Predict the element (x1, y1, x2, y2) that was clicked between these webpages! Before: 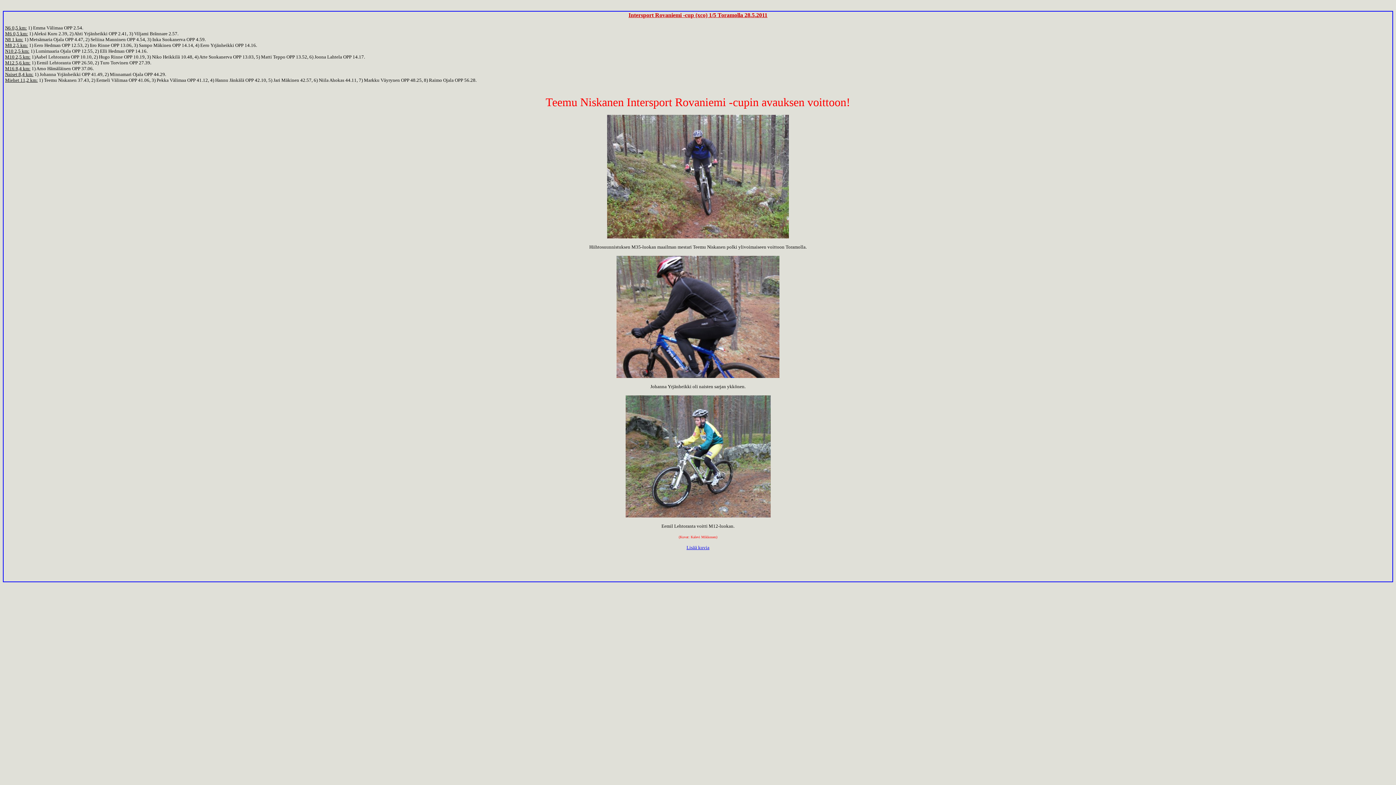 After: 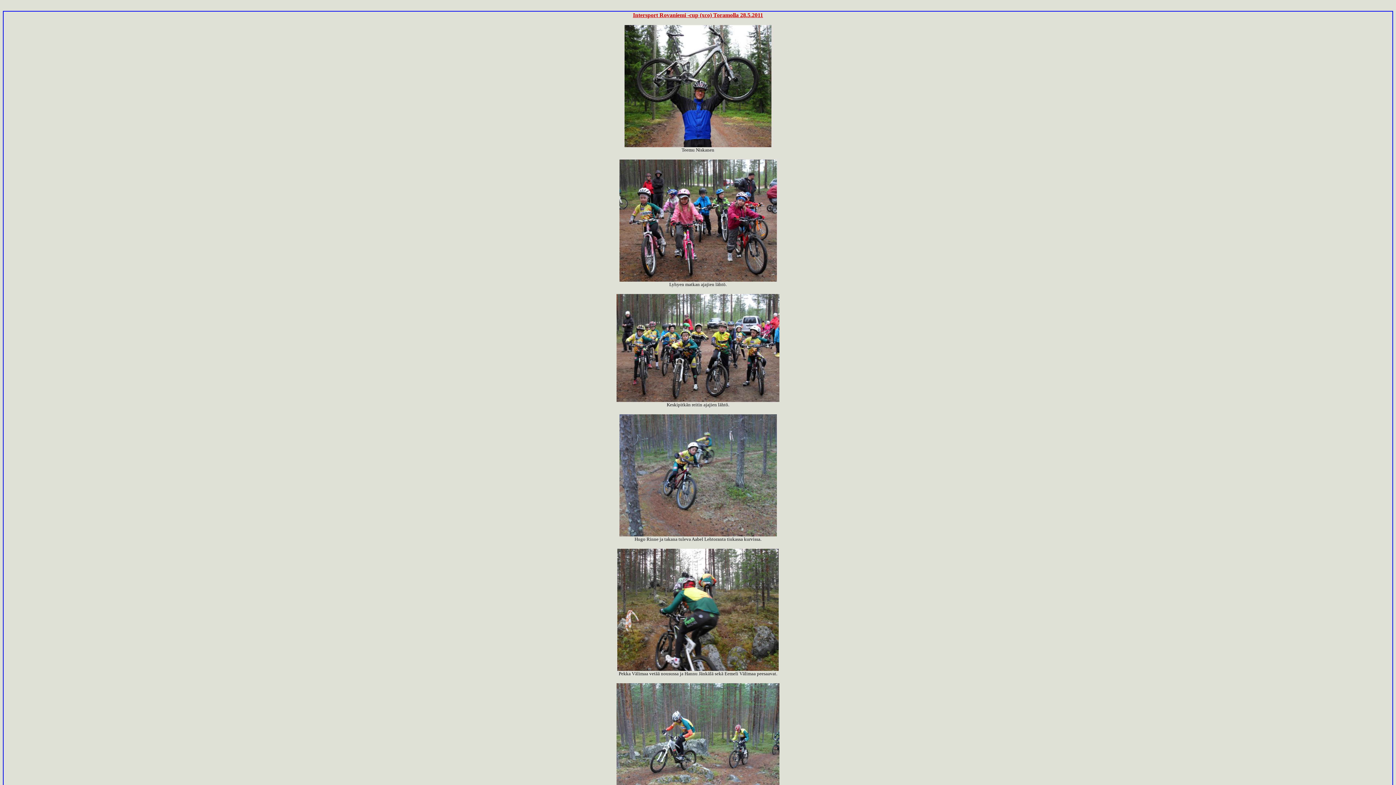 Action: bbox: (686, 545, 709, 550) label: Lisää kuvia